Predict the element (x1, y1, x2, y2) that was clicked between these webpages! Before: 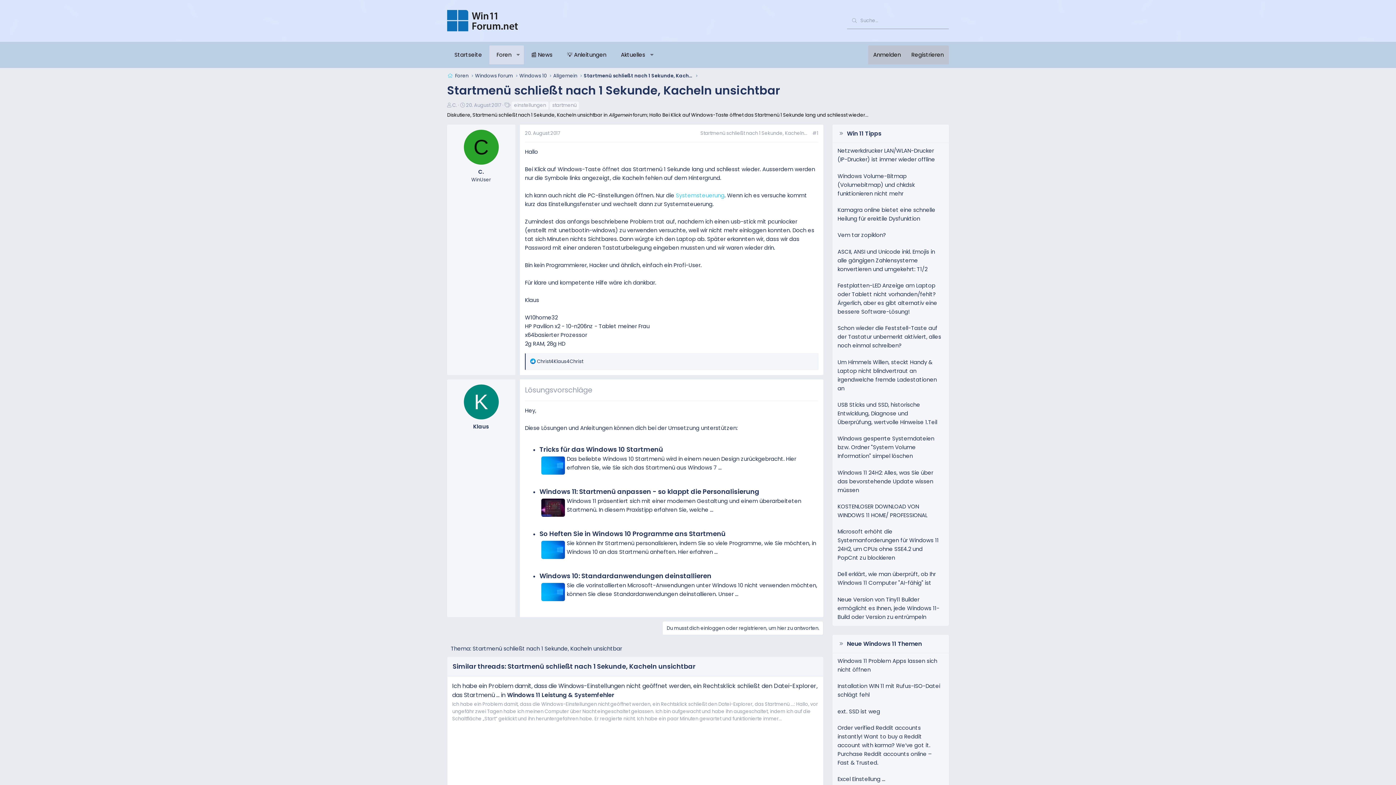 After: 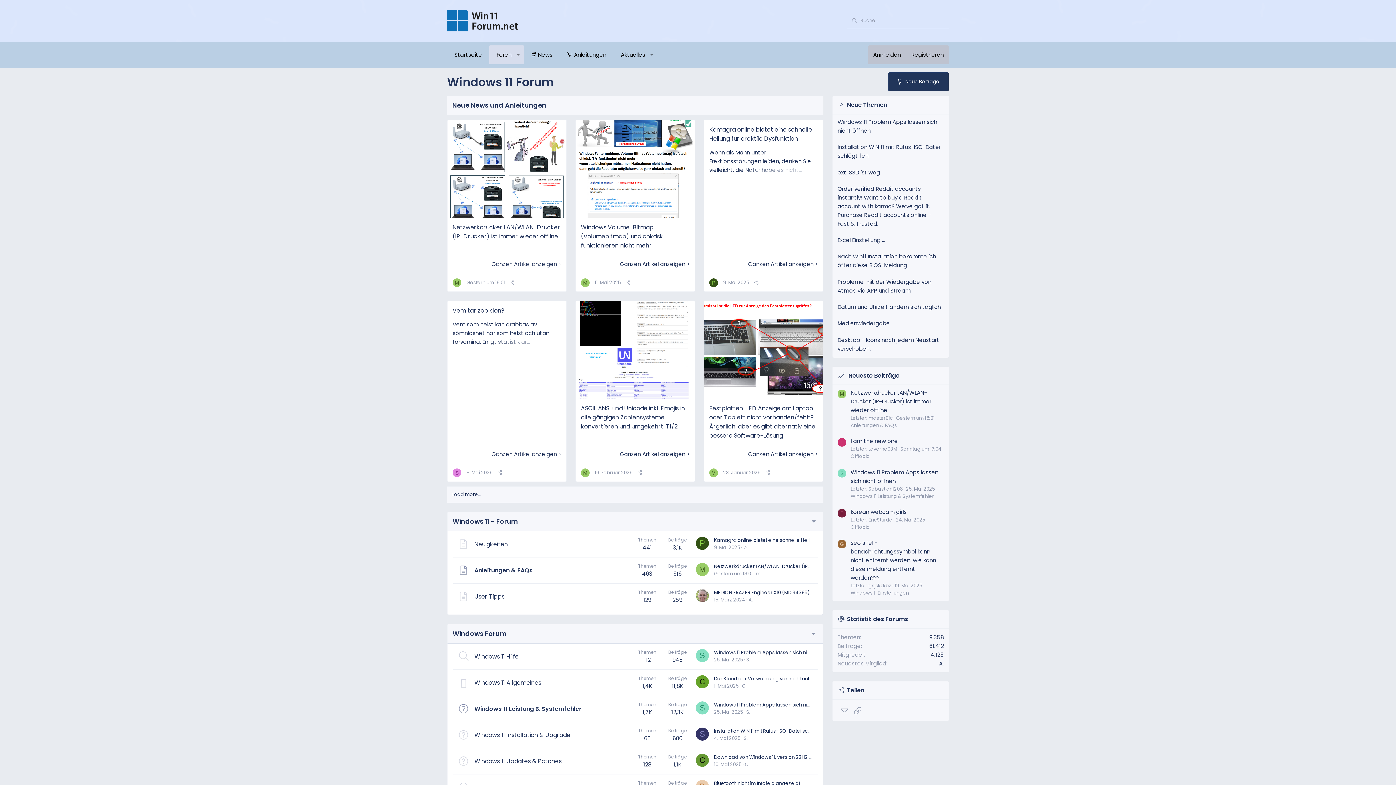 Action: bbox: (447, 23, 520, 31)